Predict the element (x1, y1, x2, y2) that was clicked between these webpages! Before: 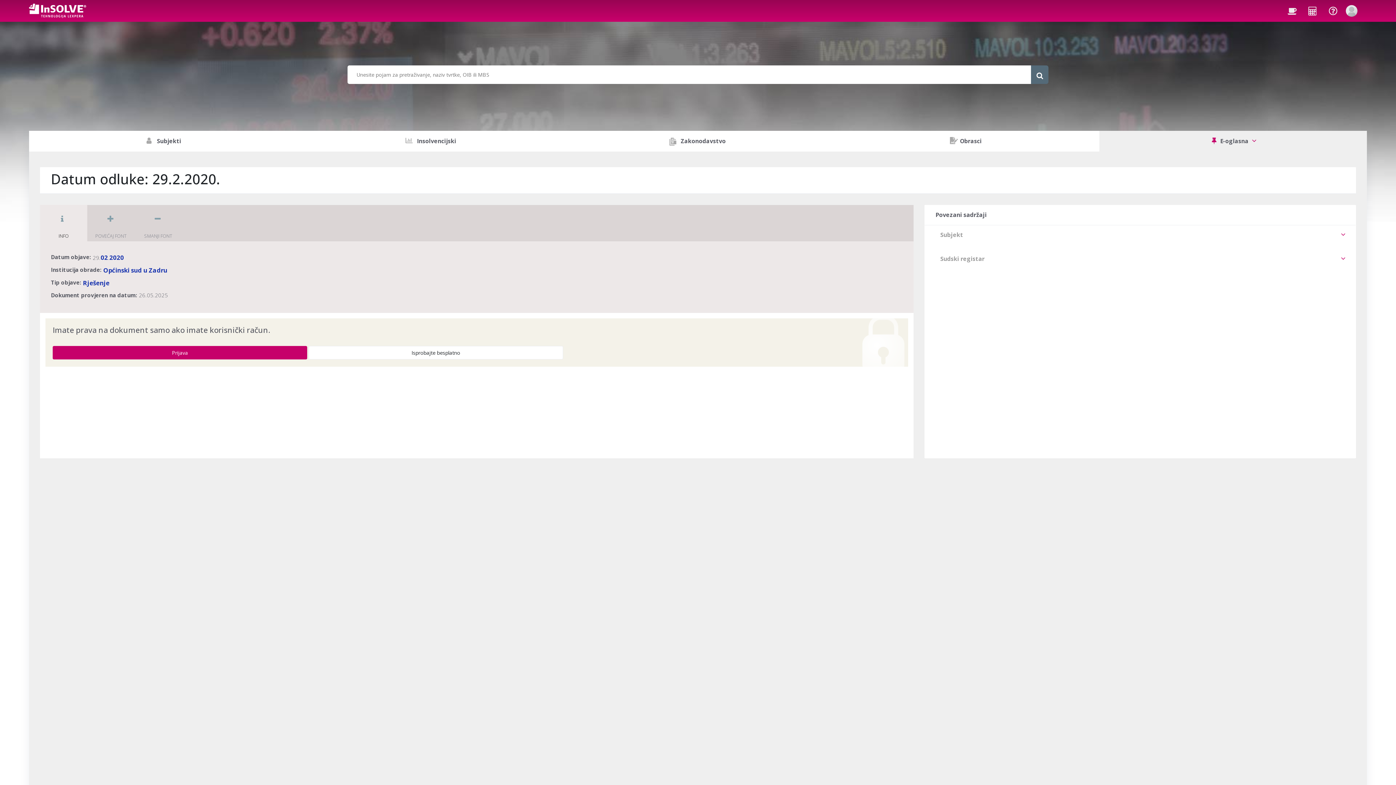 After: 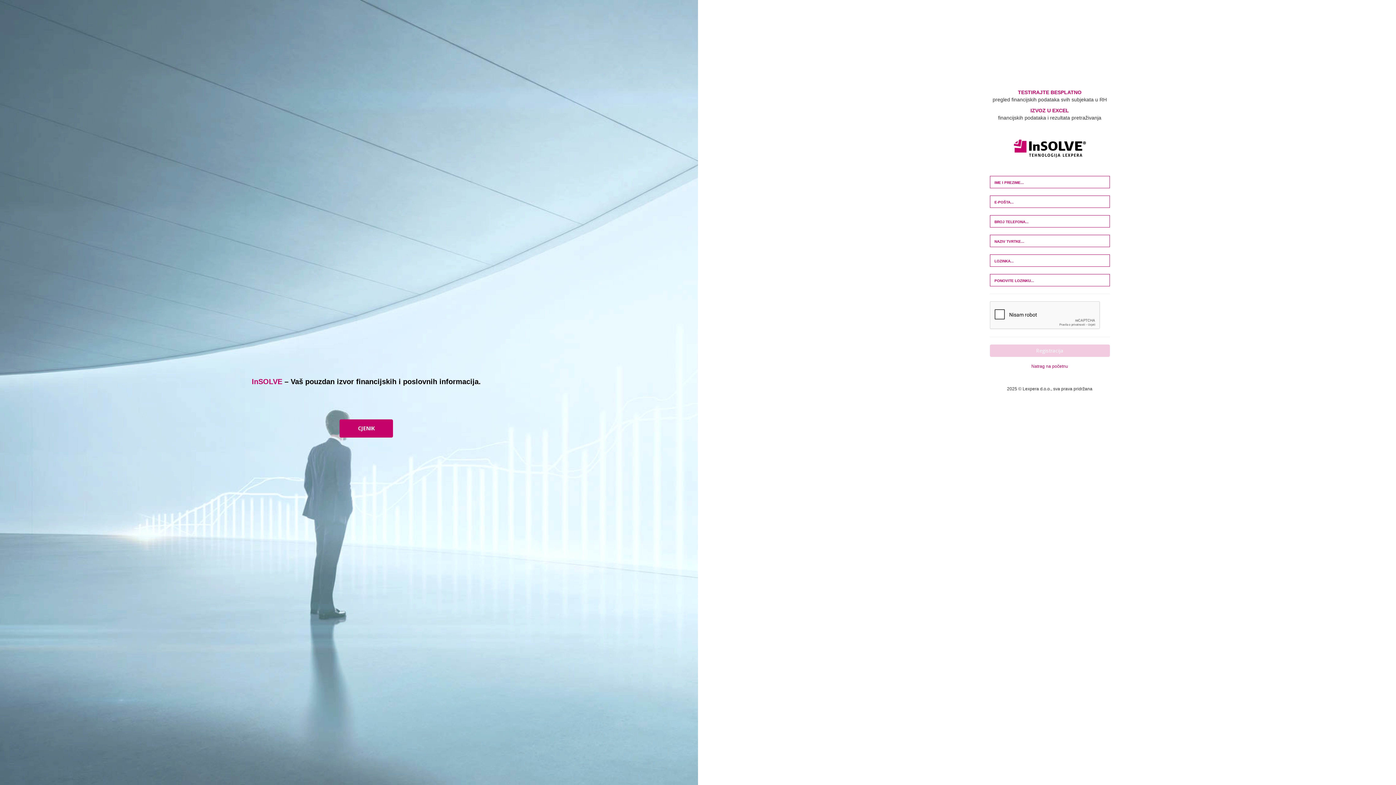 Action: bbox: (308, 346, 563, 359) label: Isprobajte besplatno